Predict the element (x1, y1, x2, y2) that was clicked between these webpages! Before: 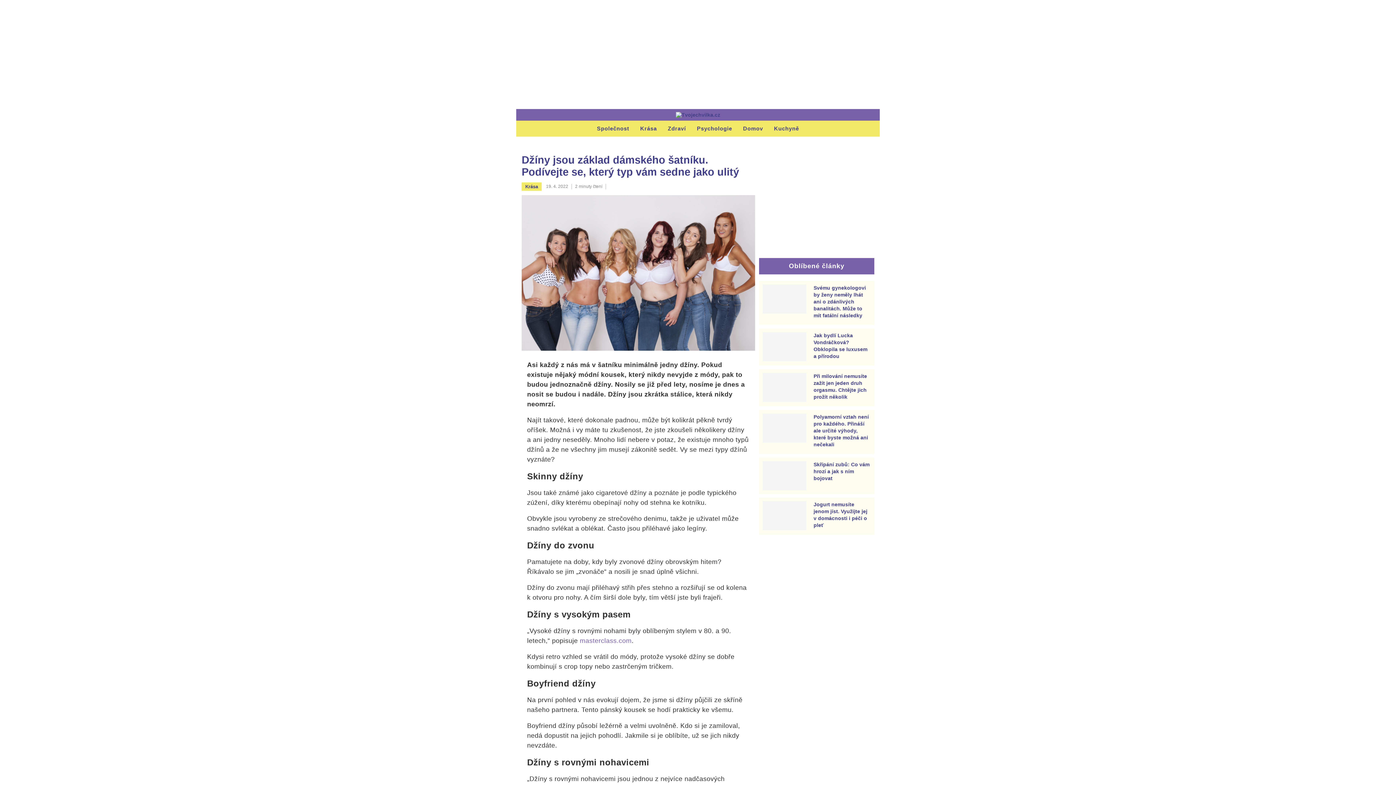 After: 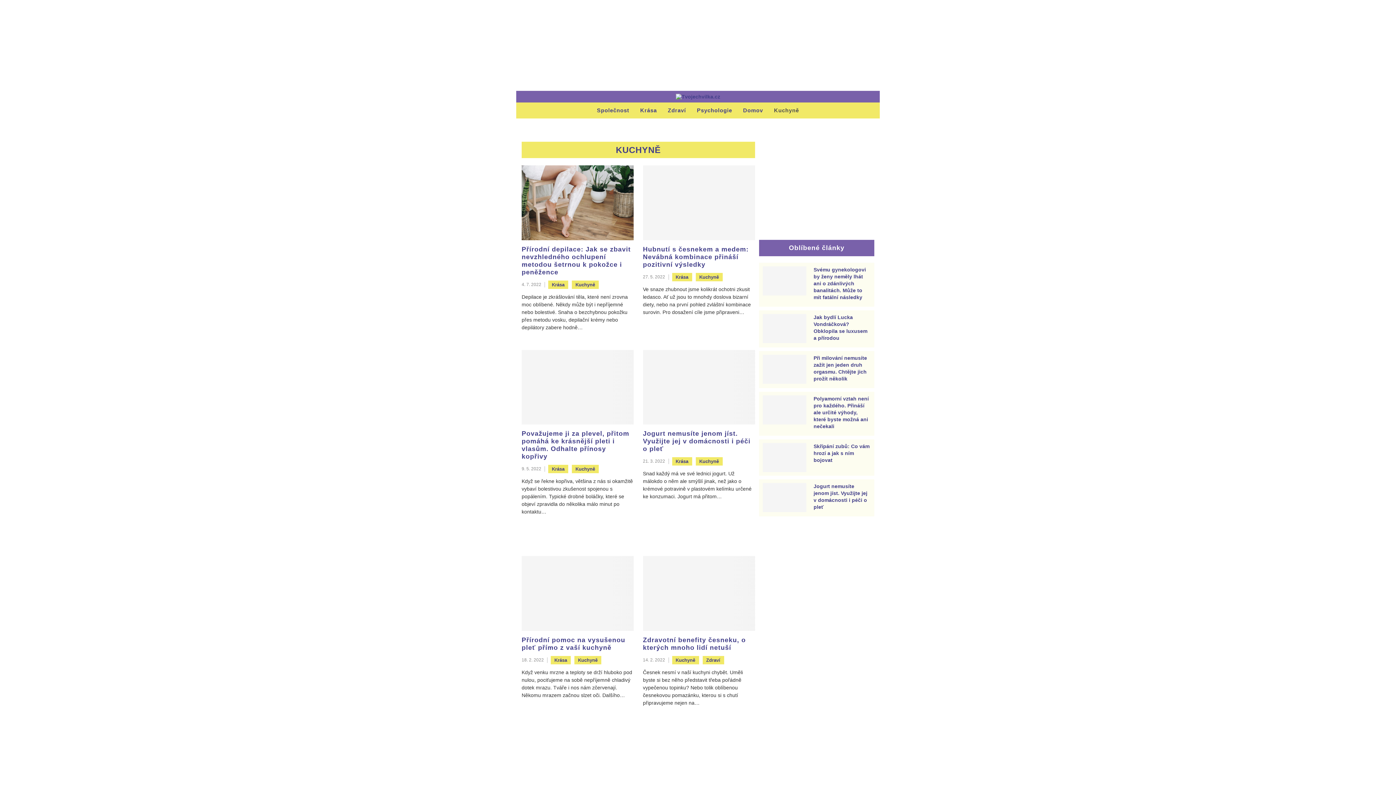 Action: label: Kuchyně bbox: (768, 120, 804, 136)